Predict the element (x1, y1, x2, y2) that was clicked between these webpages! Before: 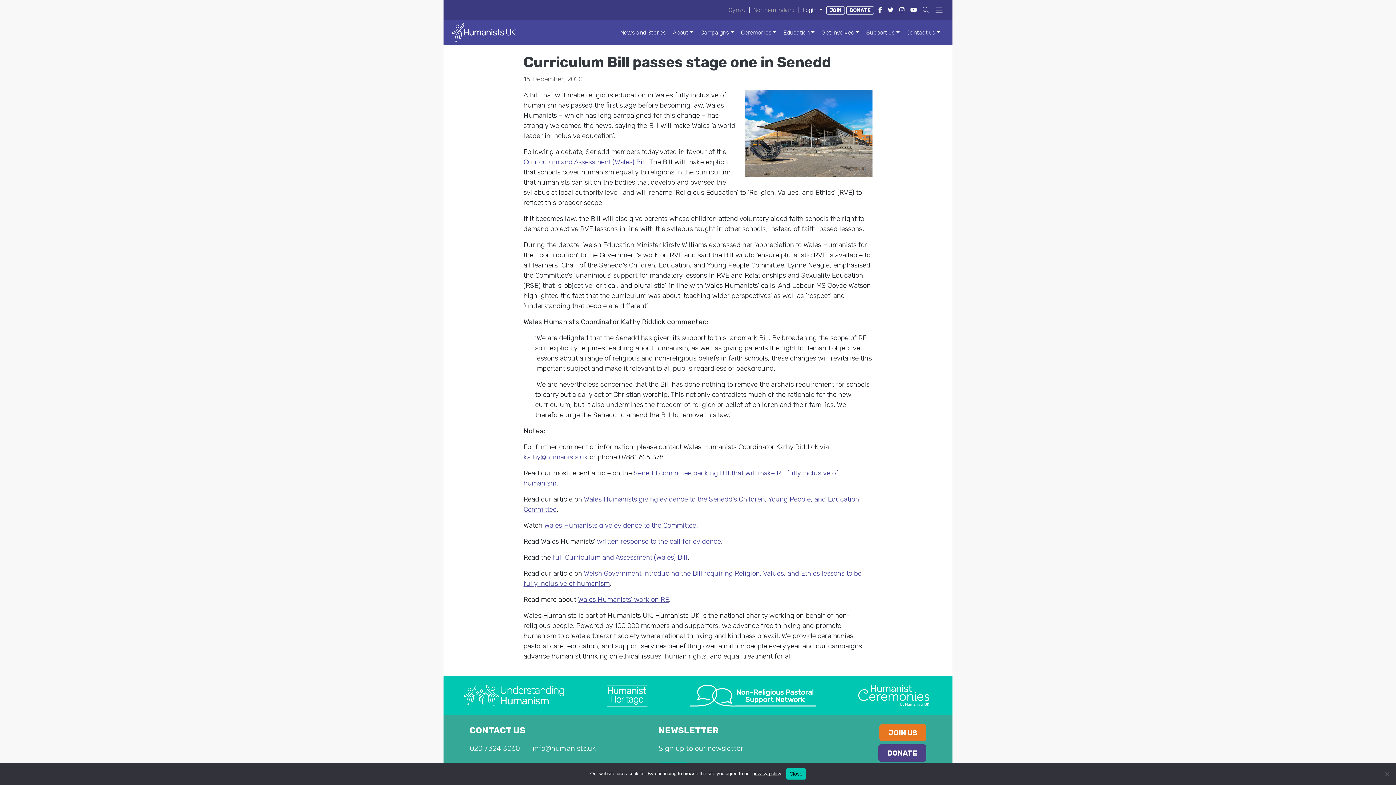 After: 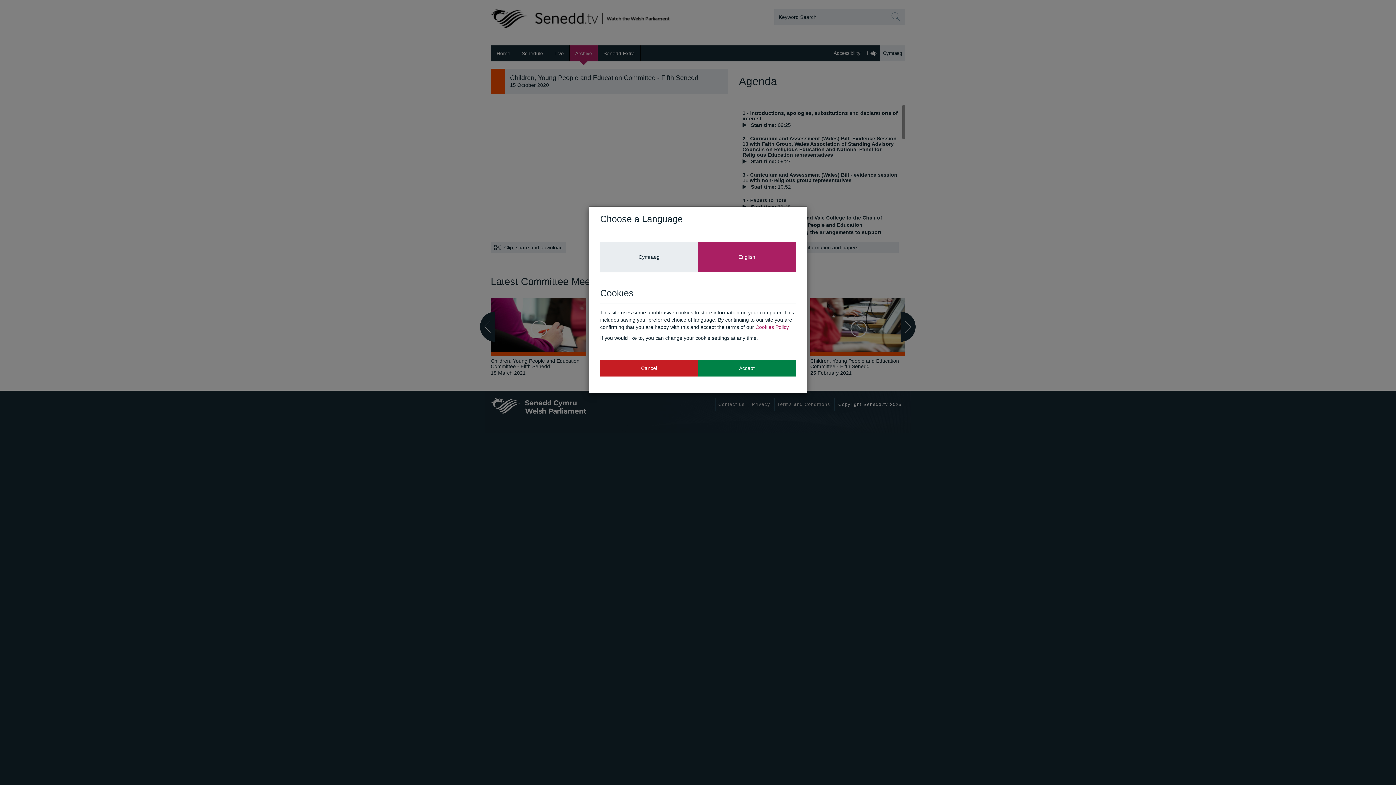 Action: label: Wales Humanists give evidence to the Committee bbox: (544, 521, 696, 529)